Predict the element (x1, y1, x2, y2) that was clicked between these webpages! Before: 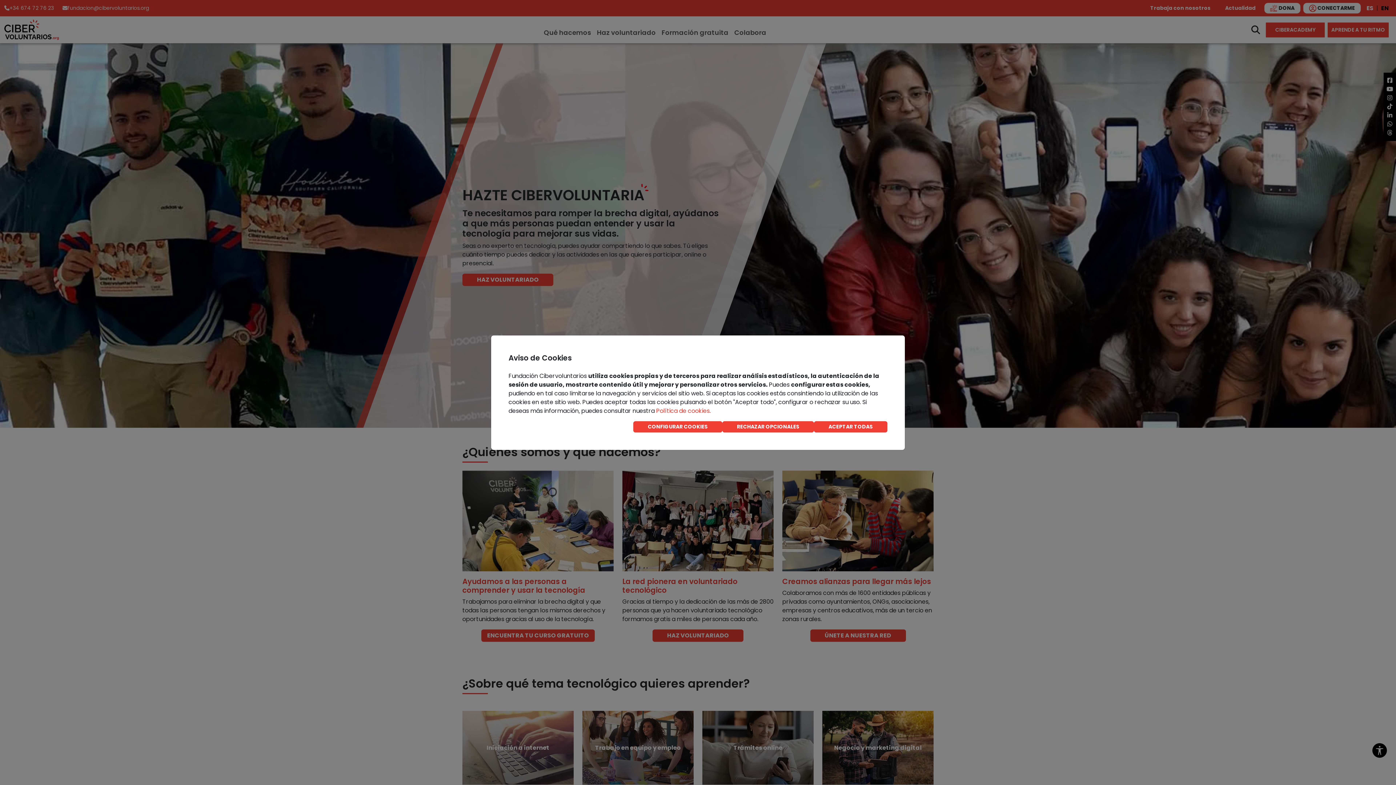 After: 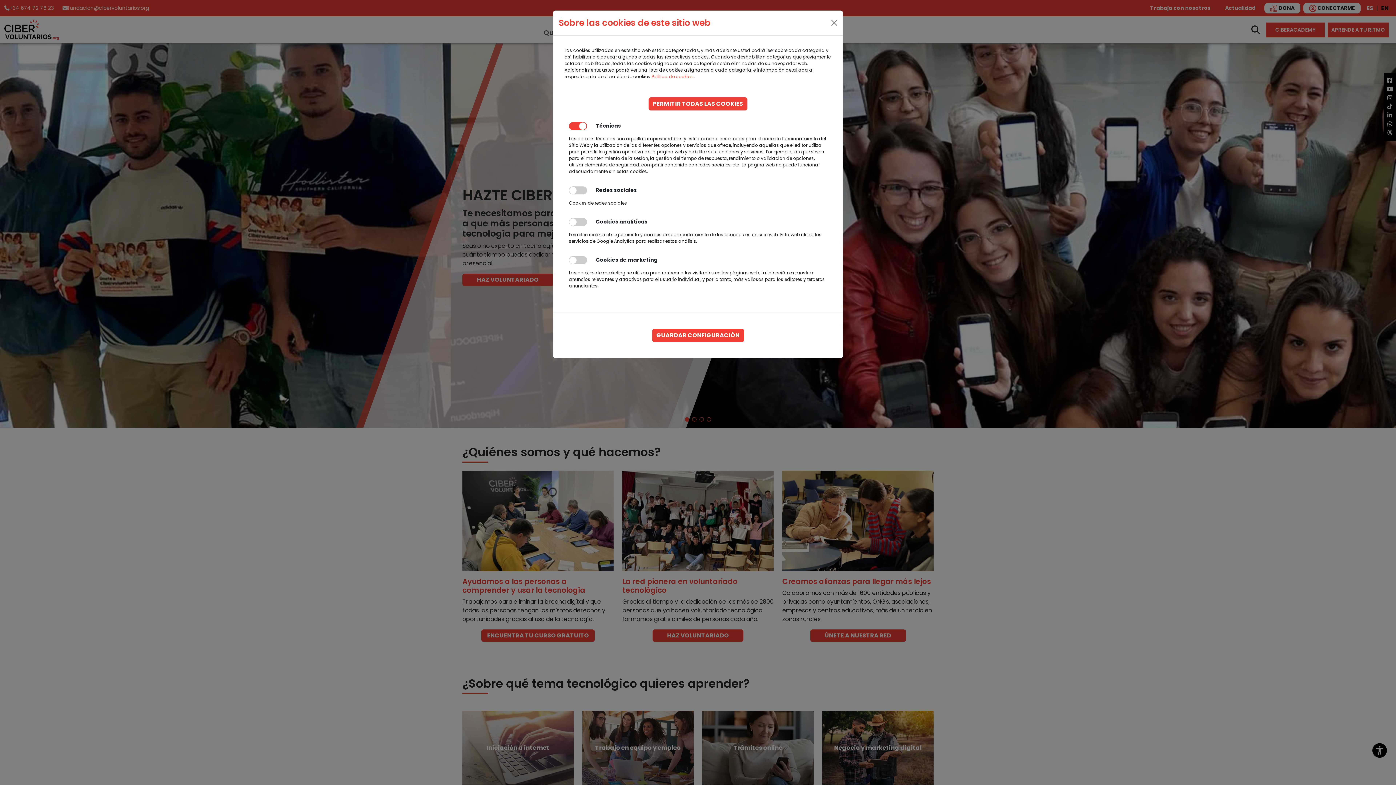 Action: label: CONFIGURAR COOKIES bbox: (633, 421, 722, 432)